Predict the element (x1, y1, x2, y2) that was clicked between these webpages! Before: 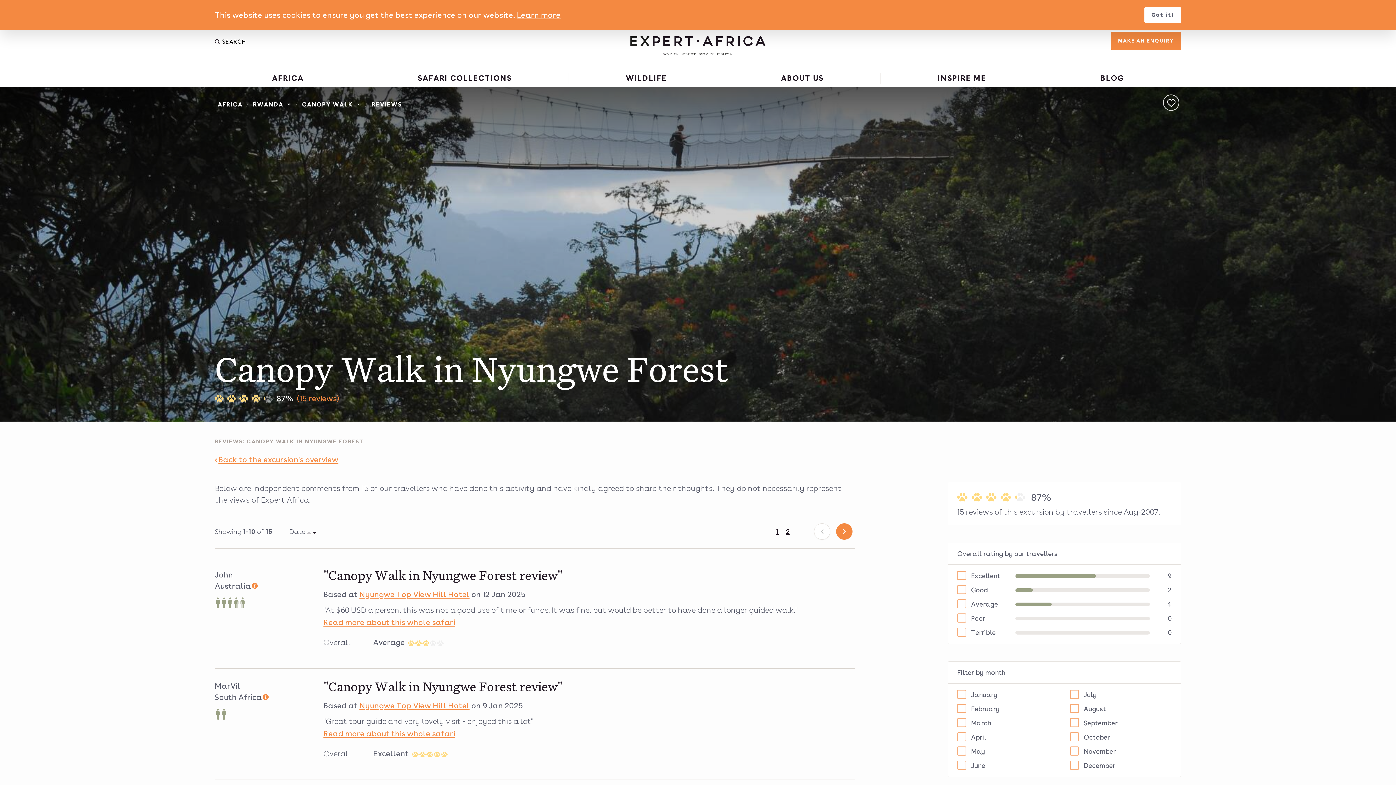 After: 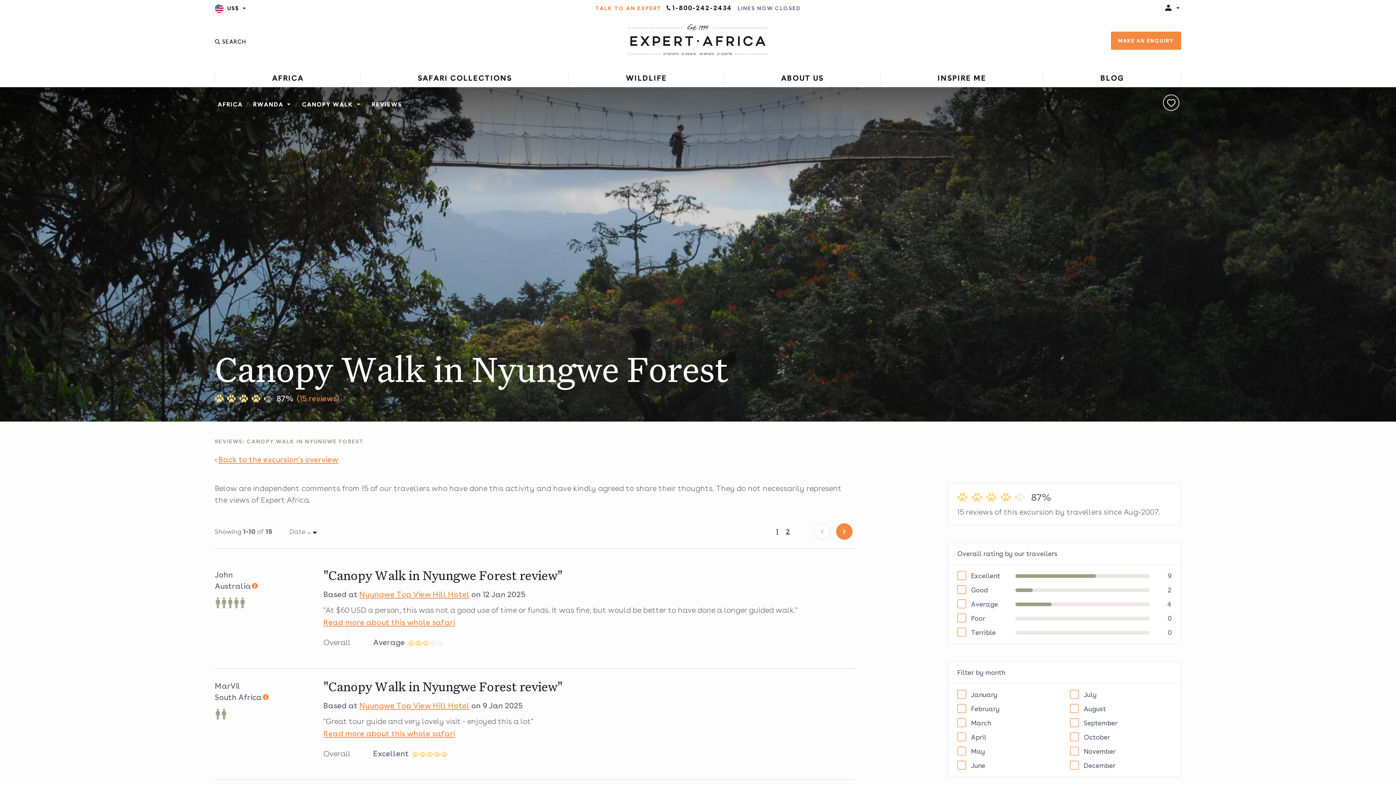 Action: bbox: (1144, 7, 1181, 22) label: Got it!